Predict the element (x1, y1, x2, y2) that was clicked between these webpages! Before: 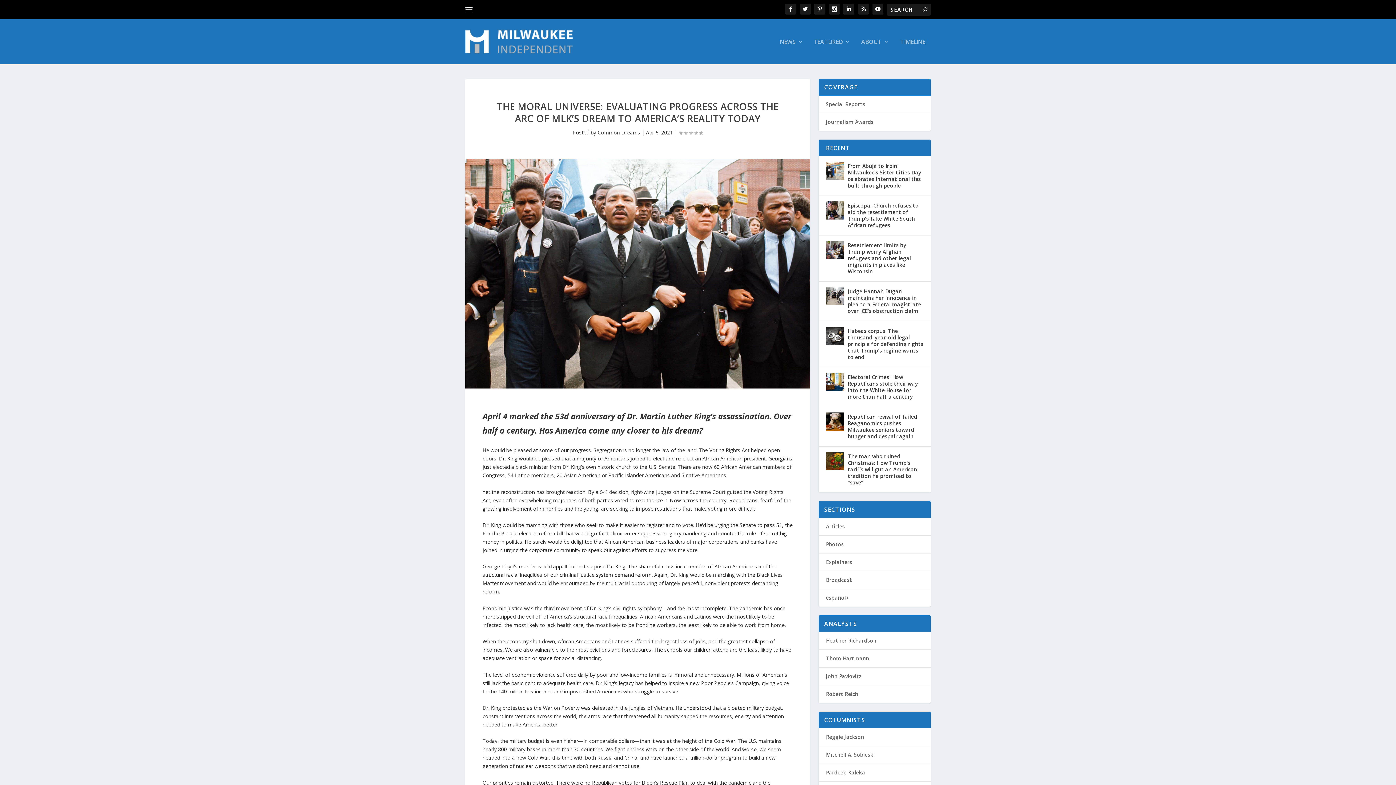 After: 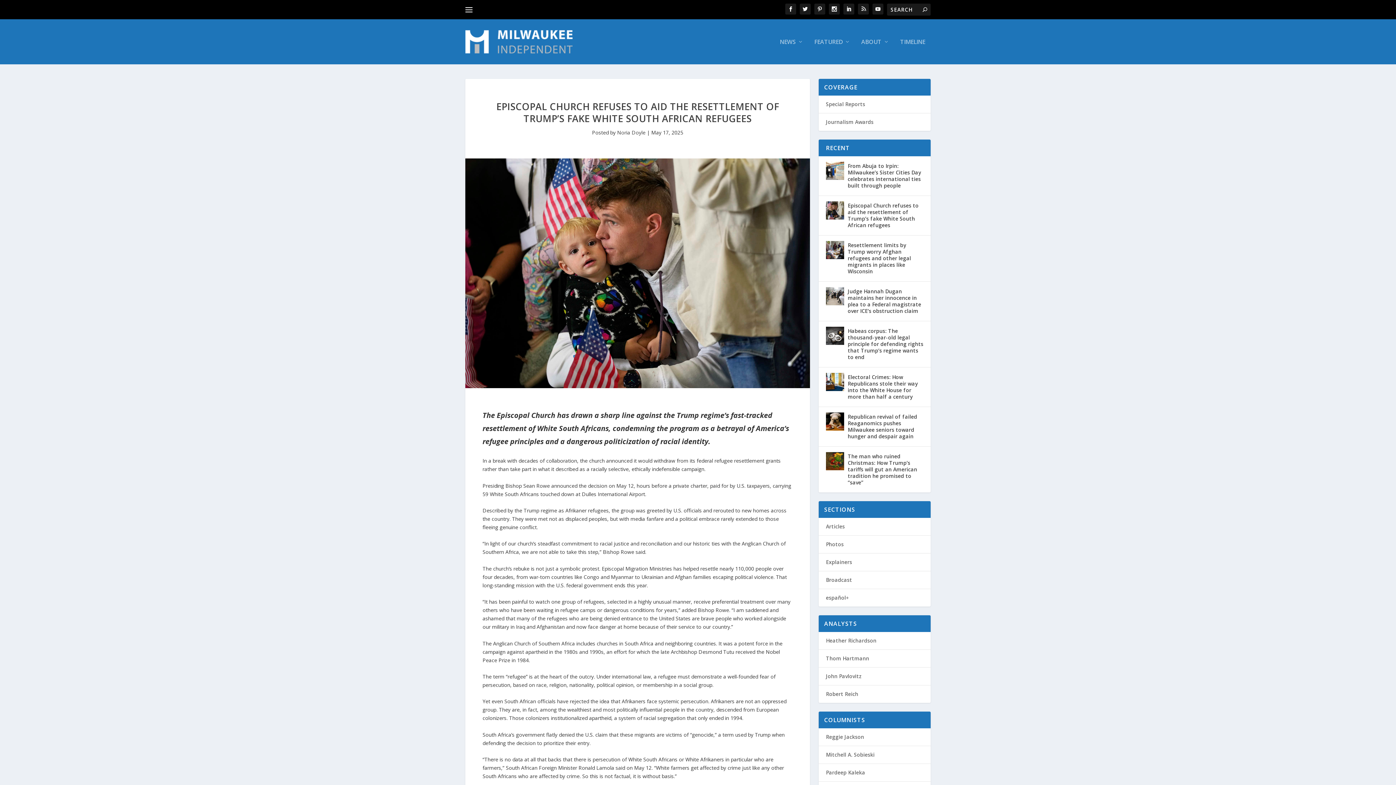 Action: label: Episcopal Church refuses to aid the resettlement of Trump’s fake White South African refugees bbox: (848, 201, 923, 229)